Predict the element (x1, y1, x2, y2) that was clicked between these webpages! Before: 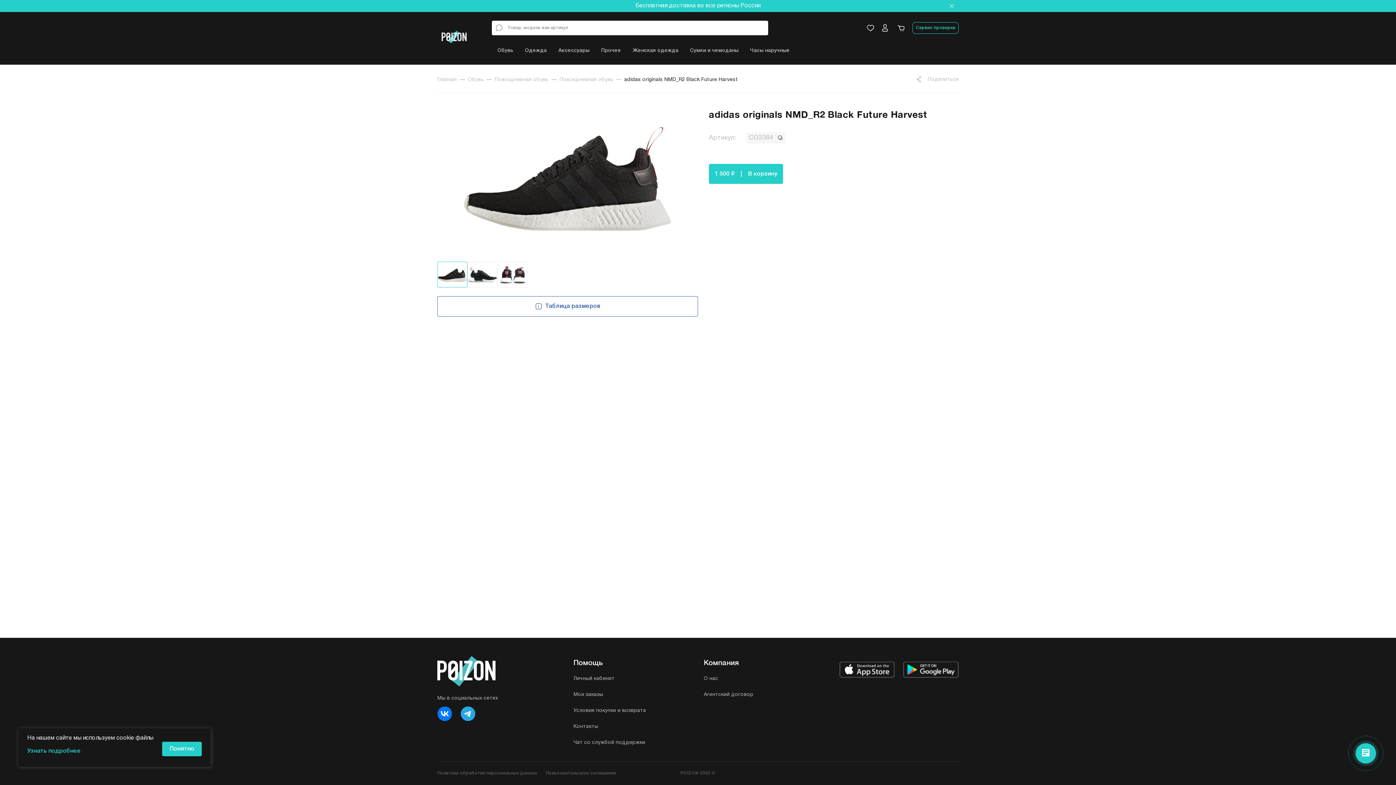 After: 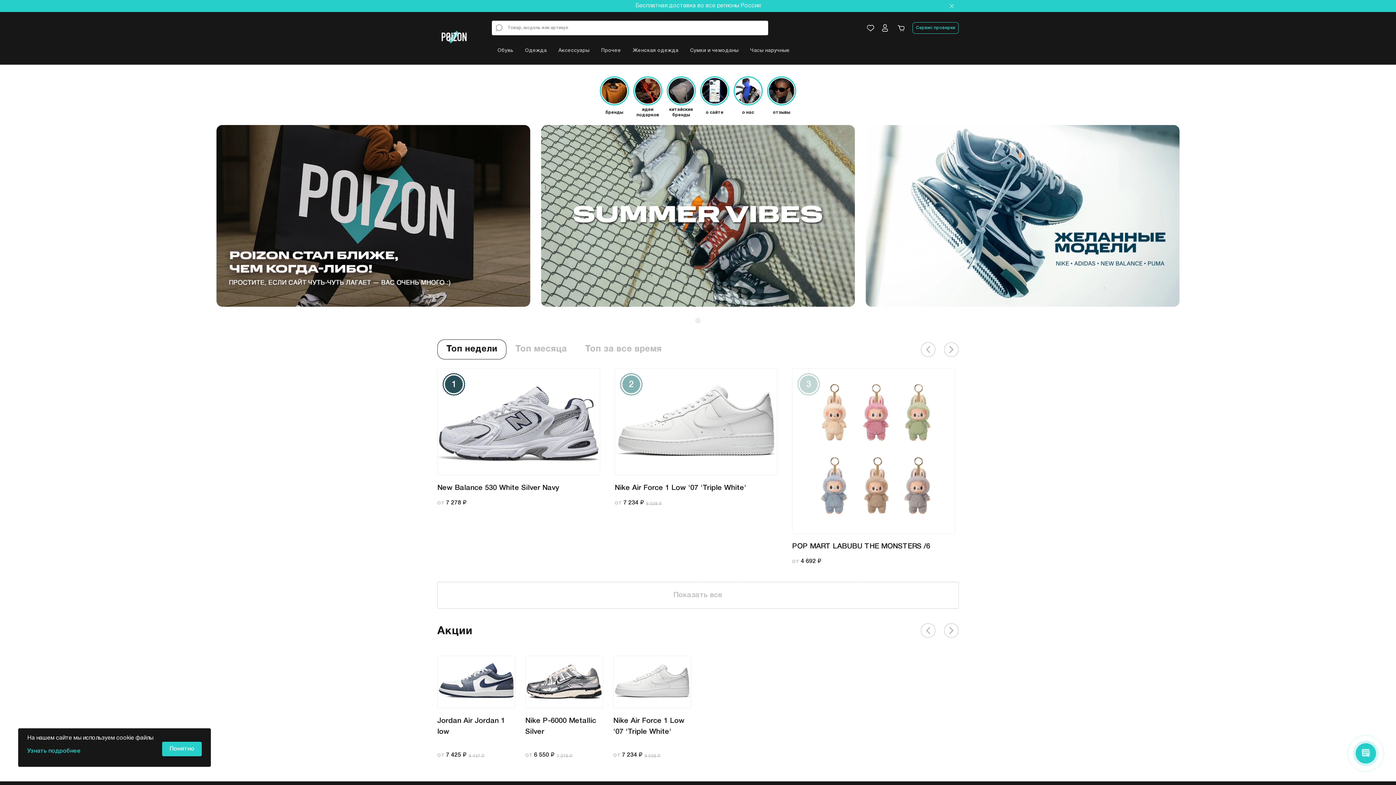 Action: bbox: (437, 75, 457, 83) label: Главная